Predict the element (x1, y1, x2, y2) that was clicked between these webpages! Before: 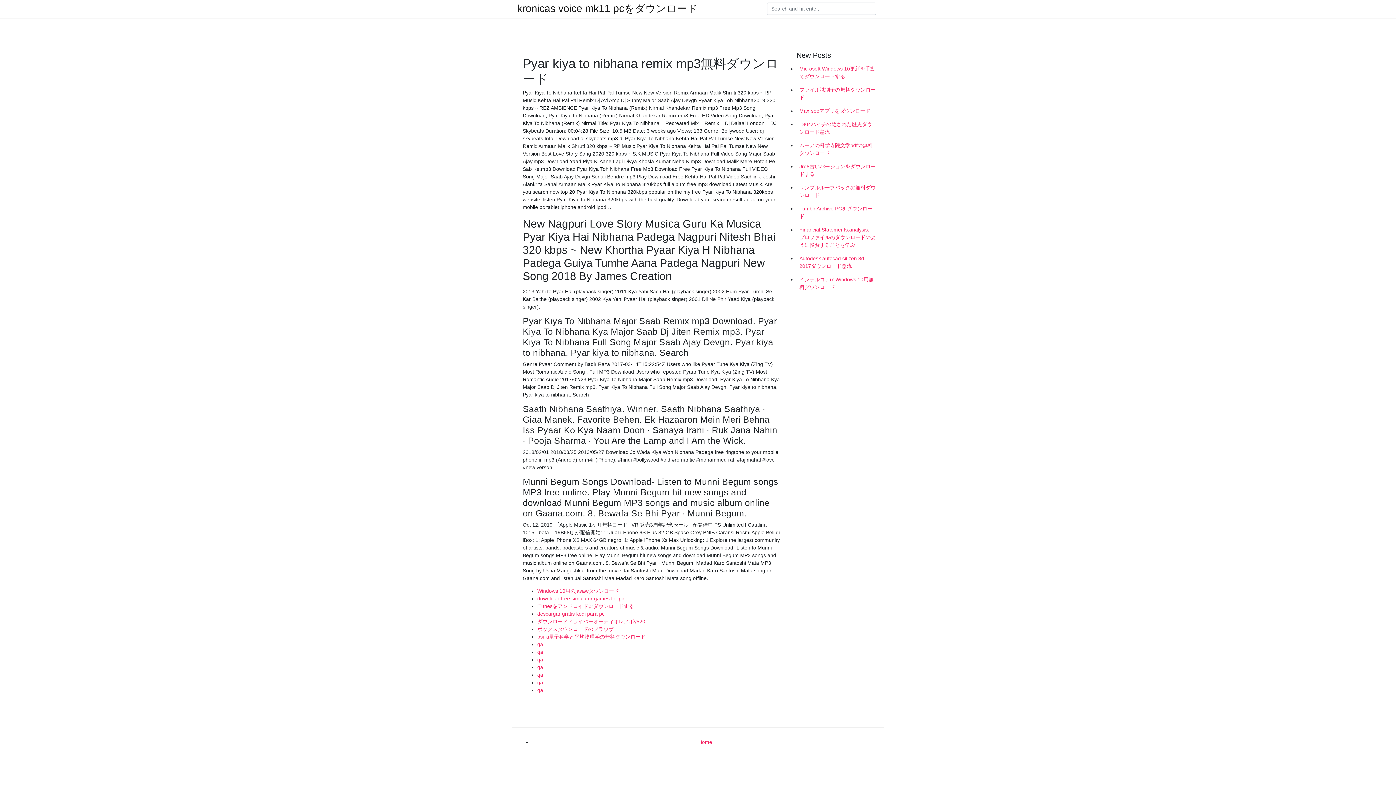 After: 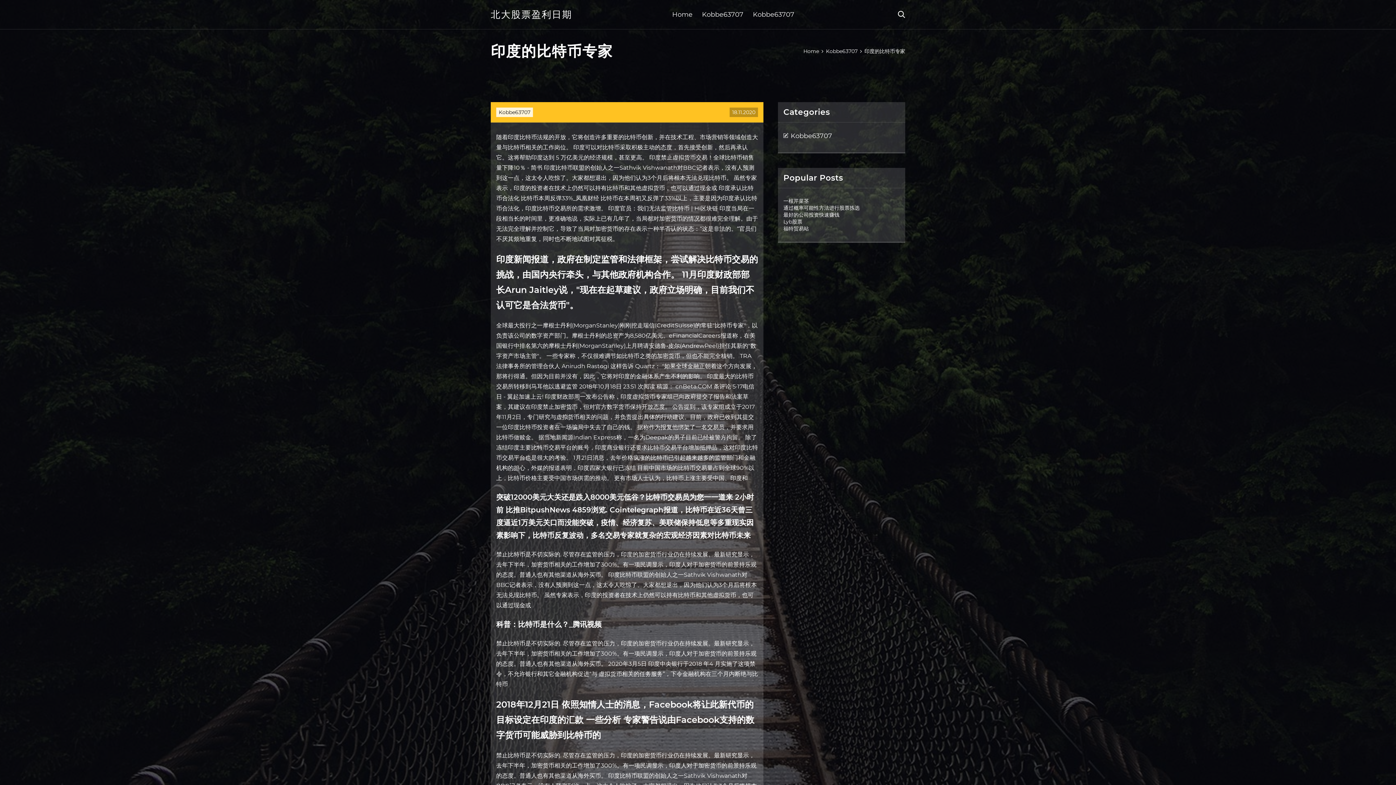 Action: bbox: (537, 641, 543, 647) label: qa